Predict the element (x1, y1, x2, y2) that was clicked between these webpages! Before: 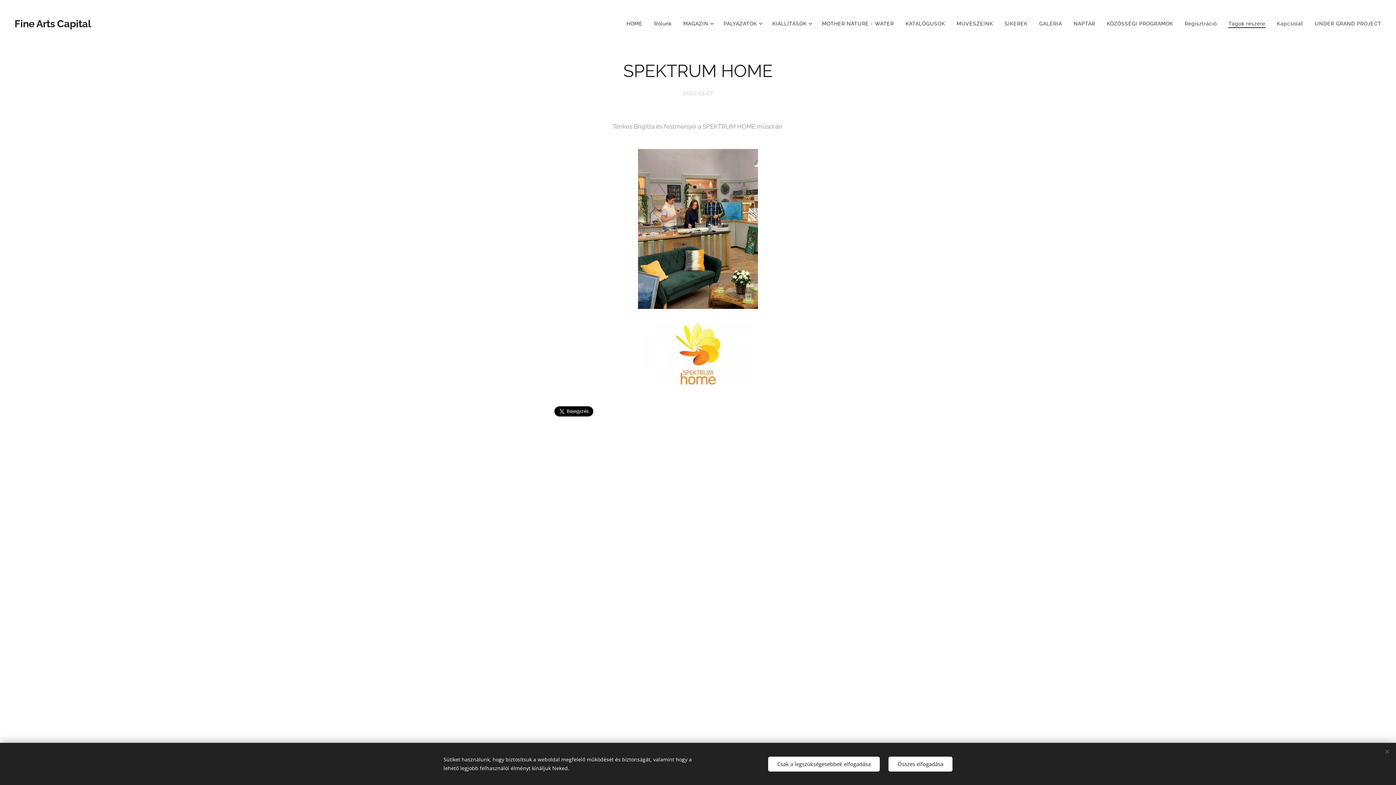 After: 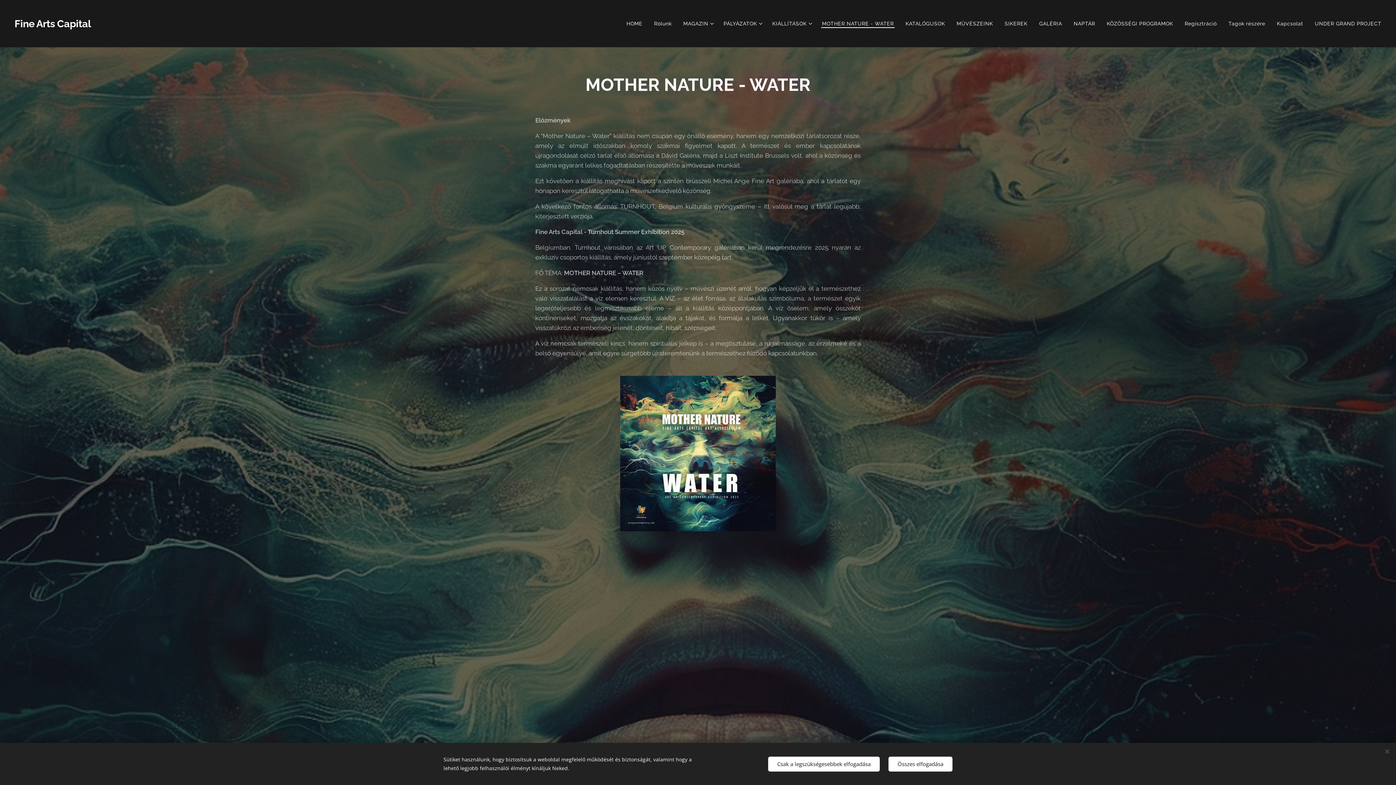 Action: label: MOTHER NATURE - WATER bbox: (816, 14, 899, 32)